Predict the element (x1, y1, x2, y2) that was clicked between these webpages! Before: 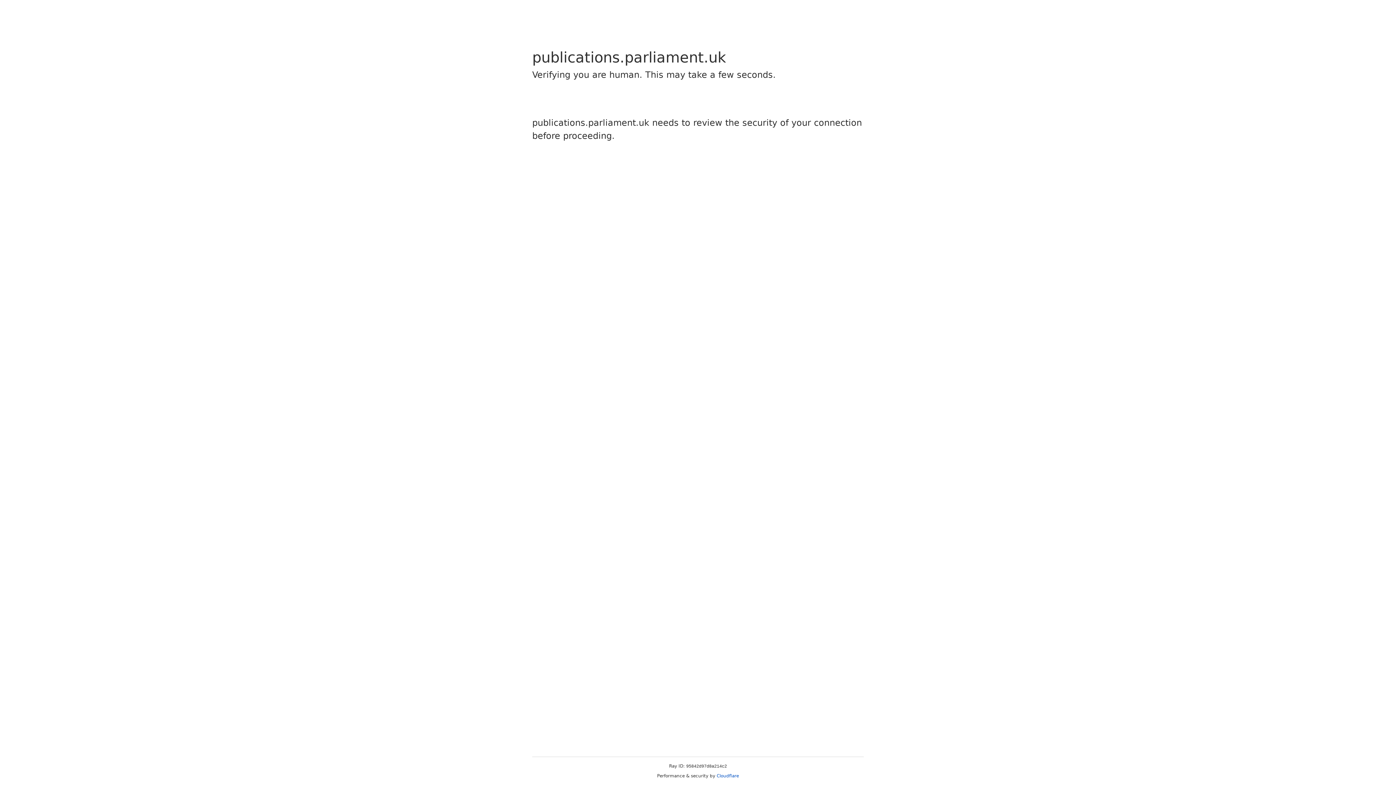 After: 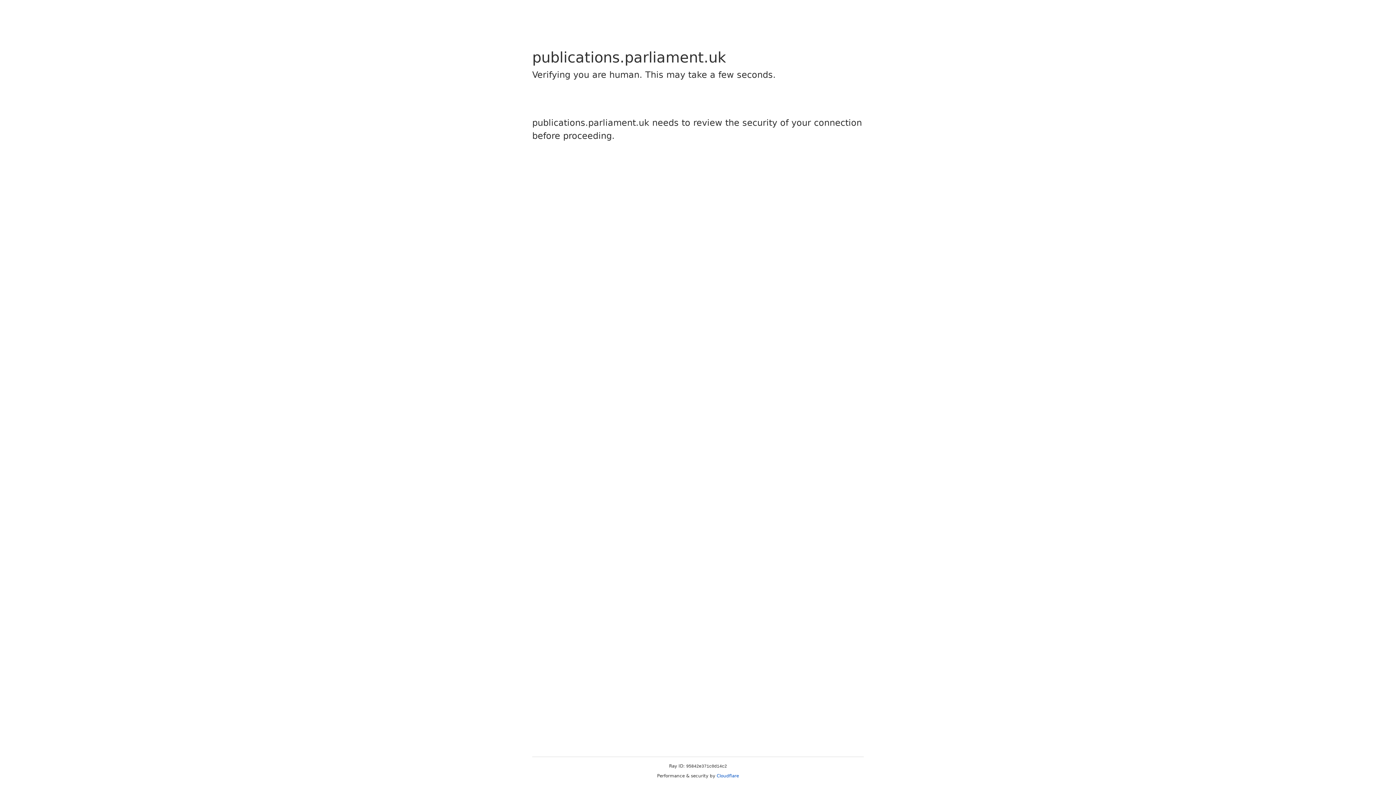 Action: label: Cloudflare bbox: (716, 773, 739, 778)